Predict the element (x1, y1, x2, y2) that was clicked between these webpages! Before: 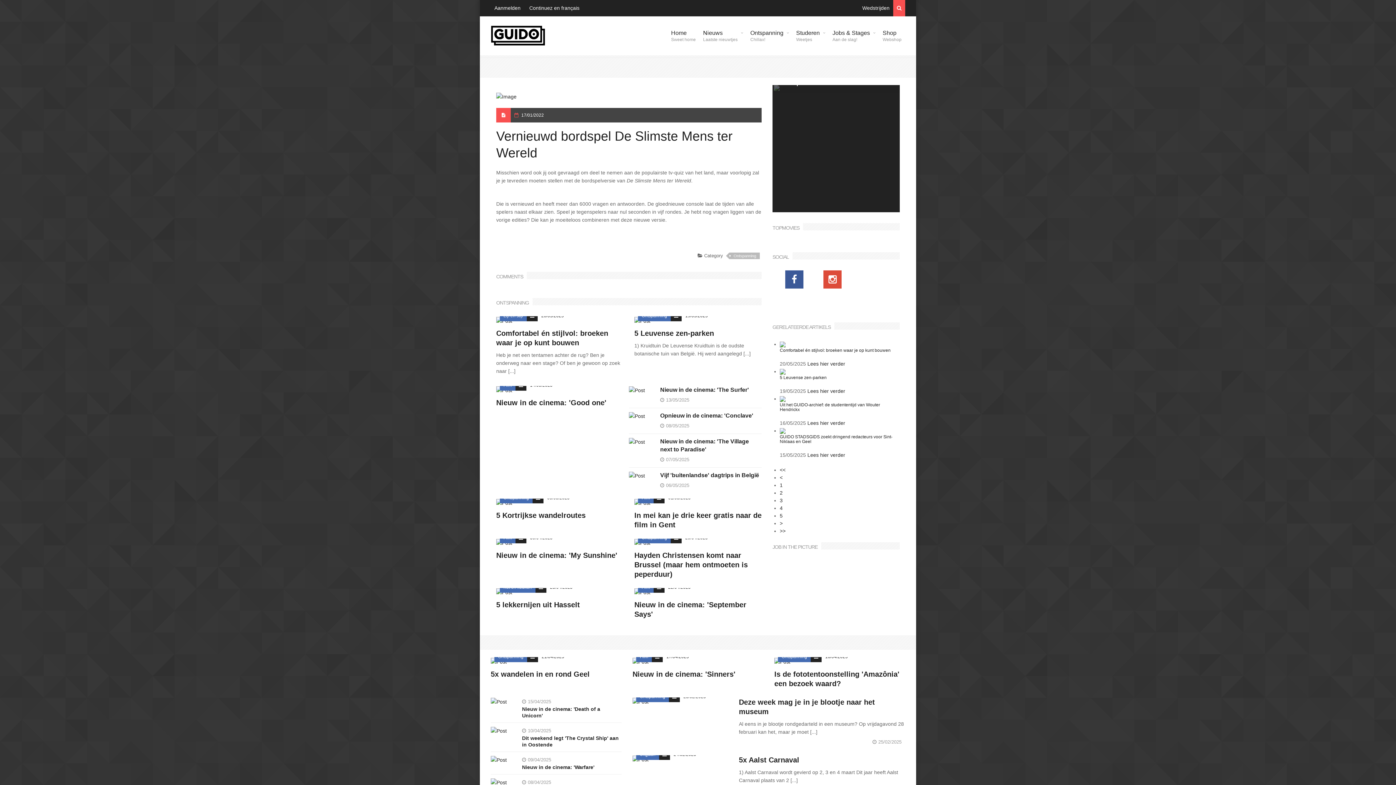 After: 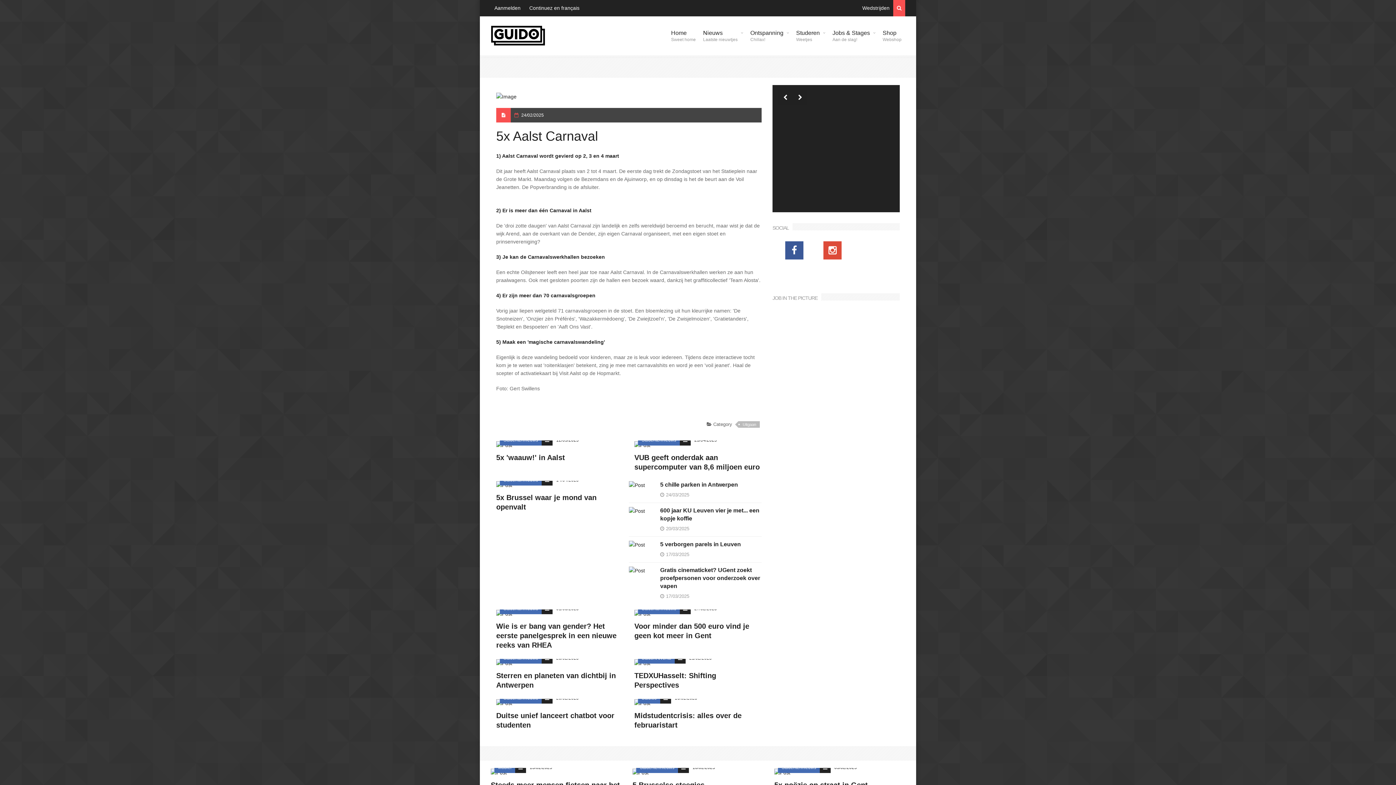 Action: bbox: (672, 751, 688, 767)